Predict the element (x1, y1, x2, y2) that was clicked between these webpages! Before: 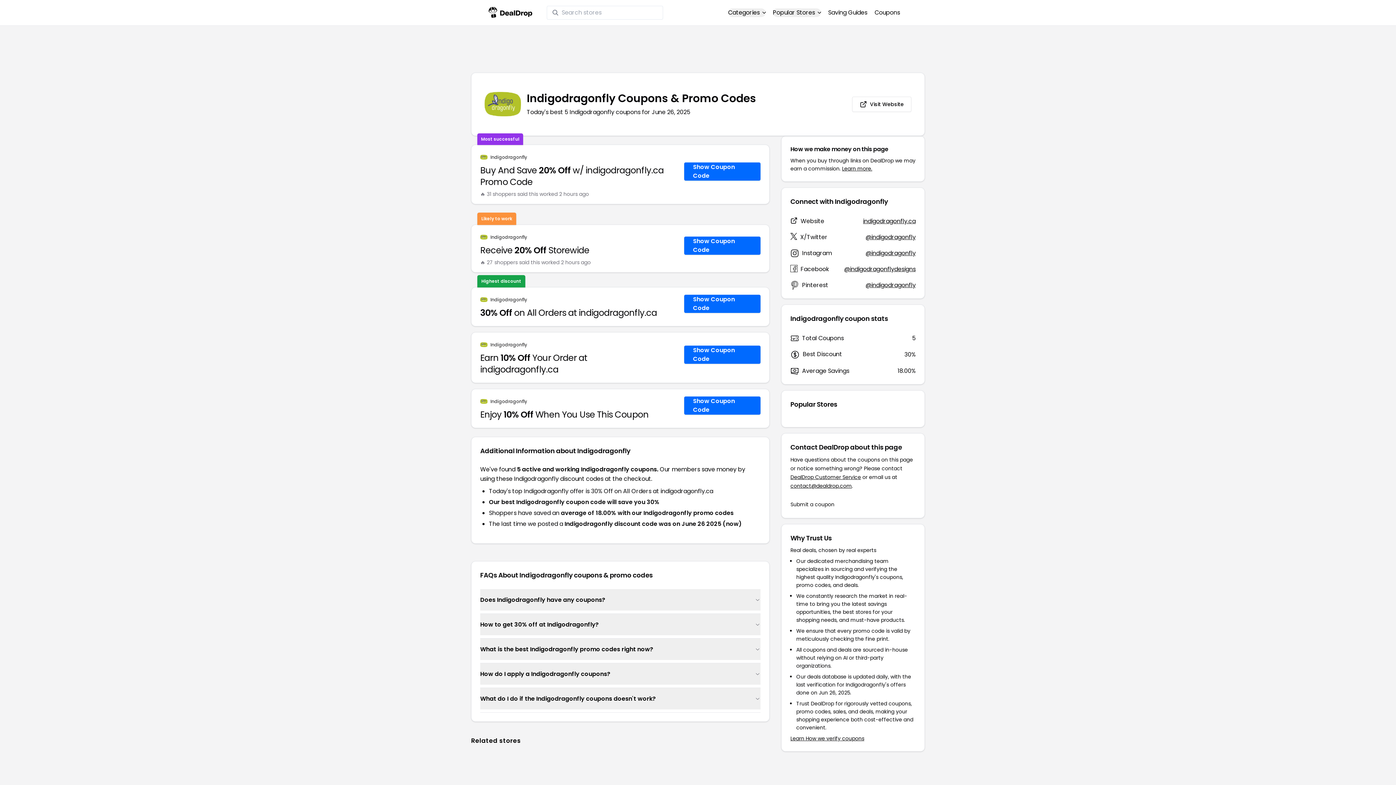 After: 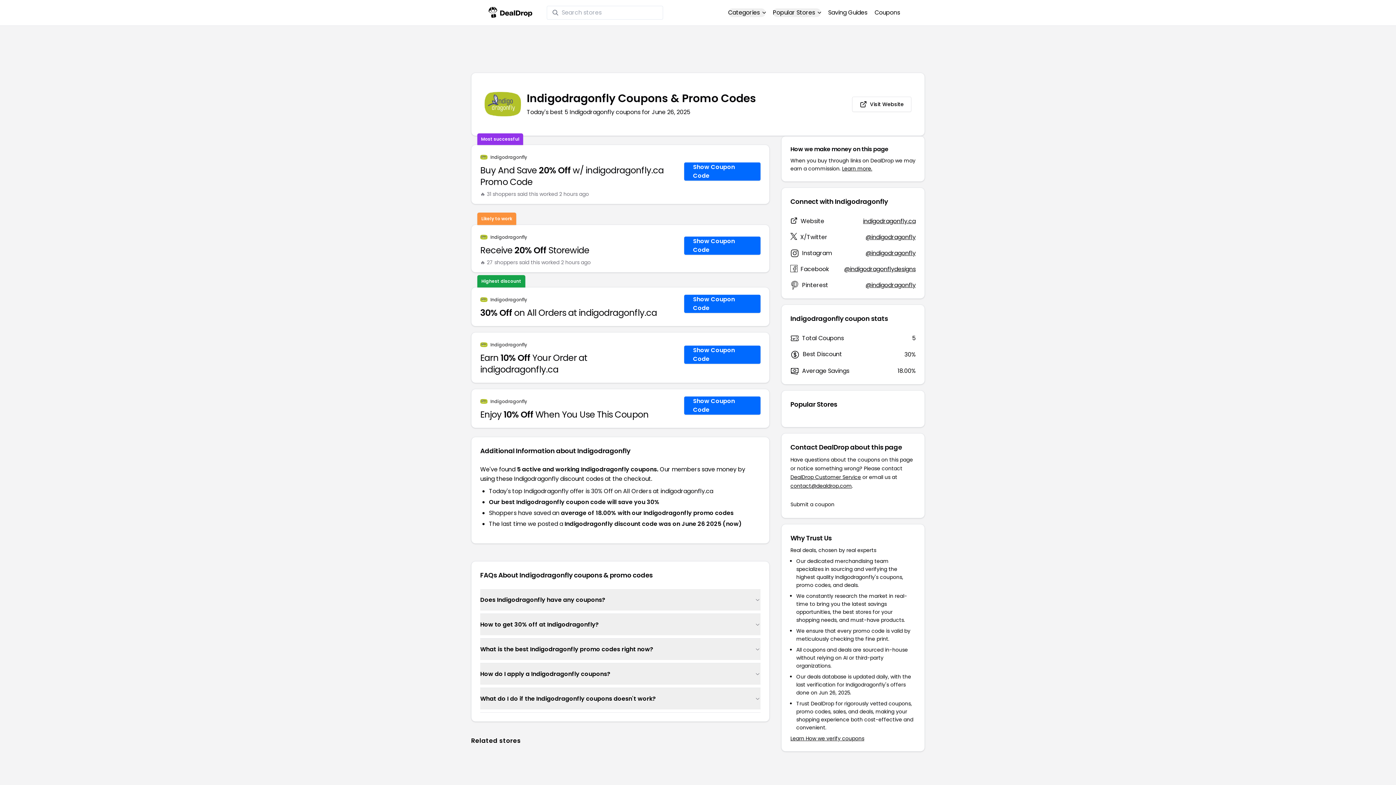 Action: bbox: (490, 296, 527, 302) label: Indigodragonfly